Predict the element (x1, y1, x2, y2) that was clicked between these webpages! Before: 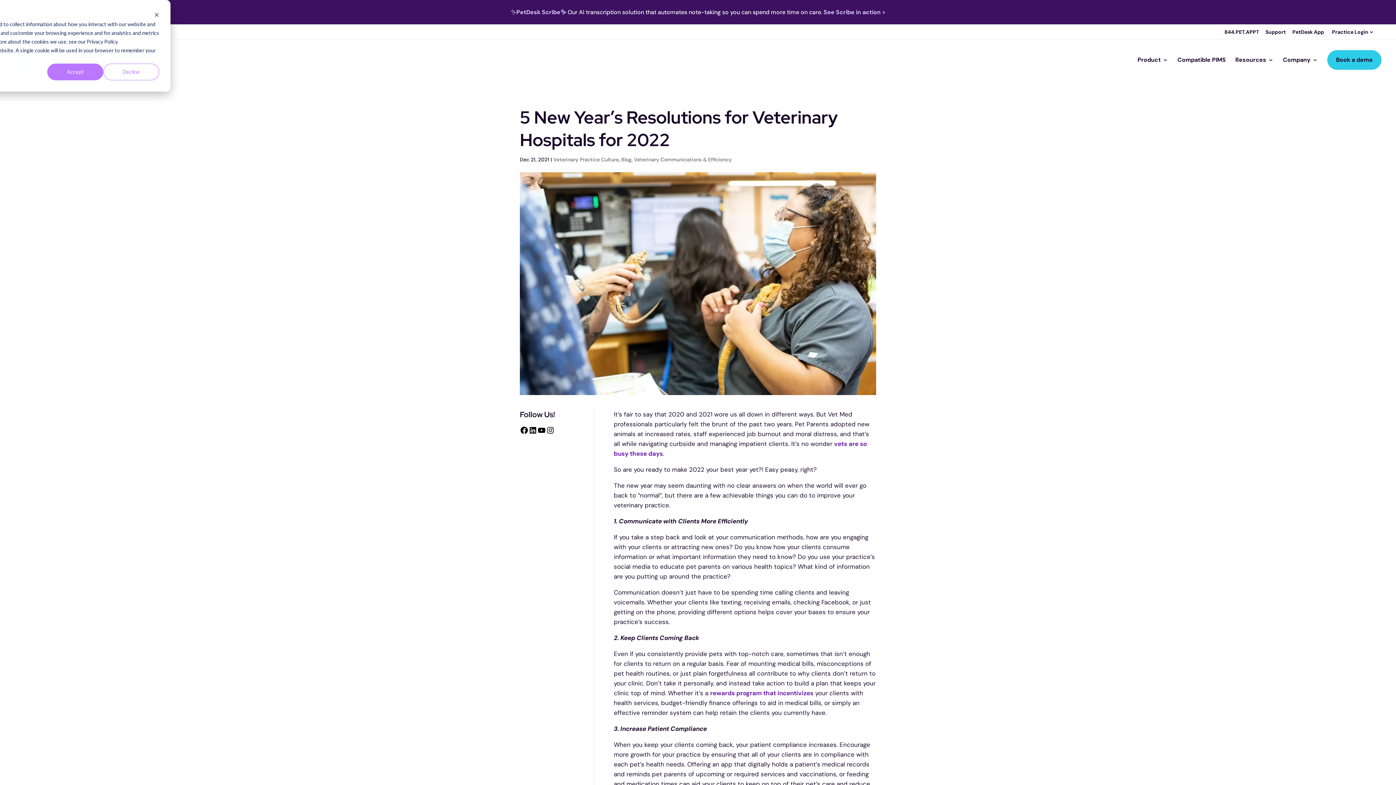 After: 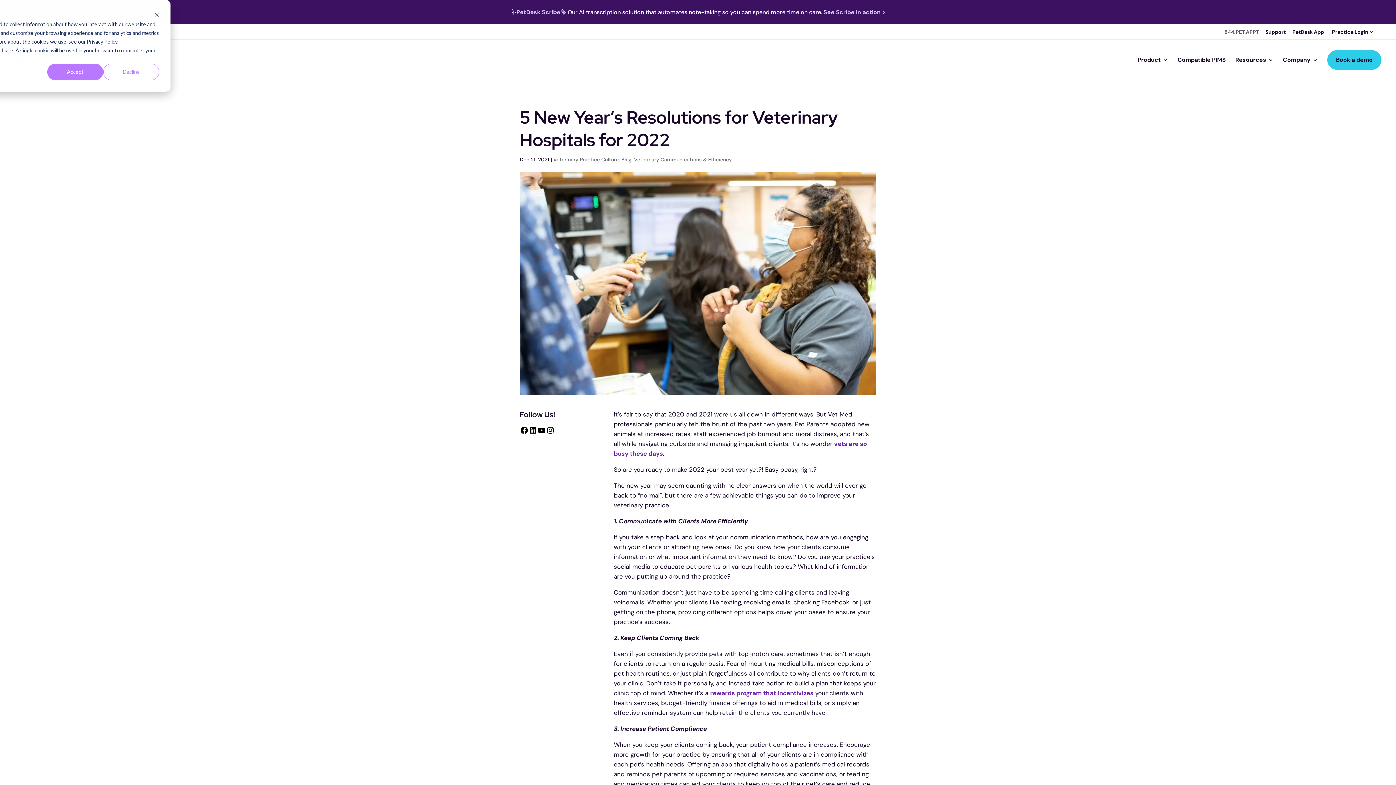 Action: label: 844.PET.APPT bbox: (1224, 28, 1259, 35)